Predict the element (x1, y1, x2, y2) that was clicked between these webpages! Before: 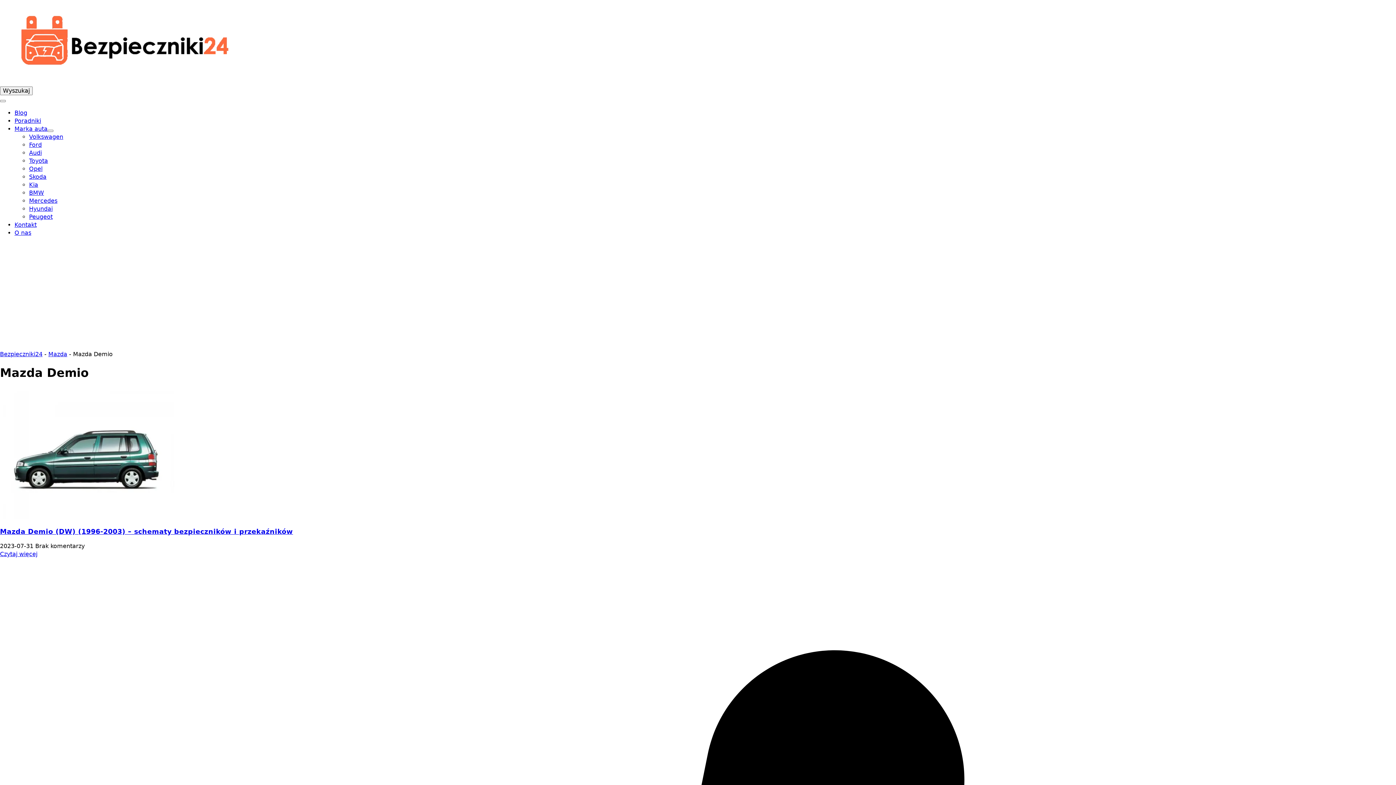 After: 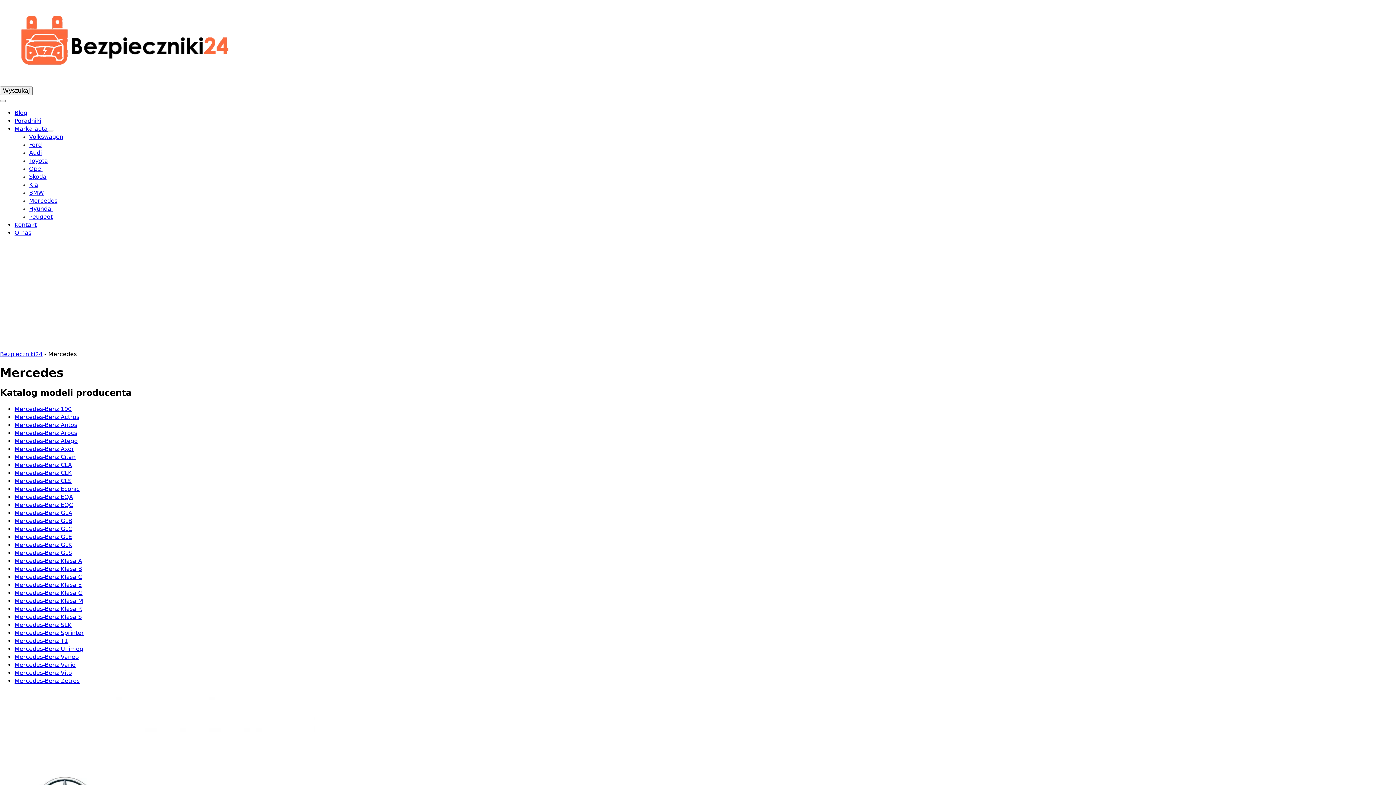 Action: bbox: (29, 197, 57, 204) label: Mercedes